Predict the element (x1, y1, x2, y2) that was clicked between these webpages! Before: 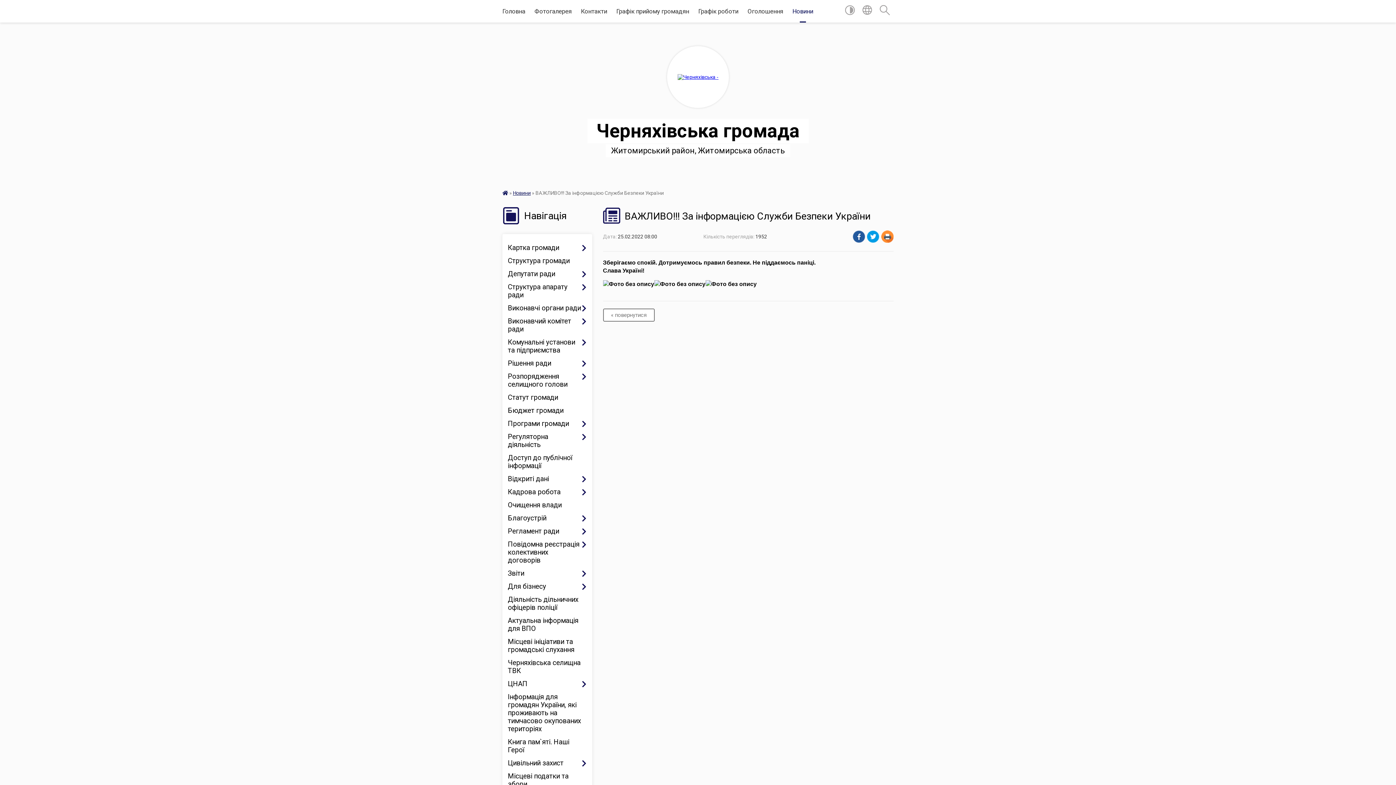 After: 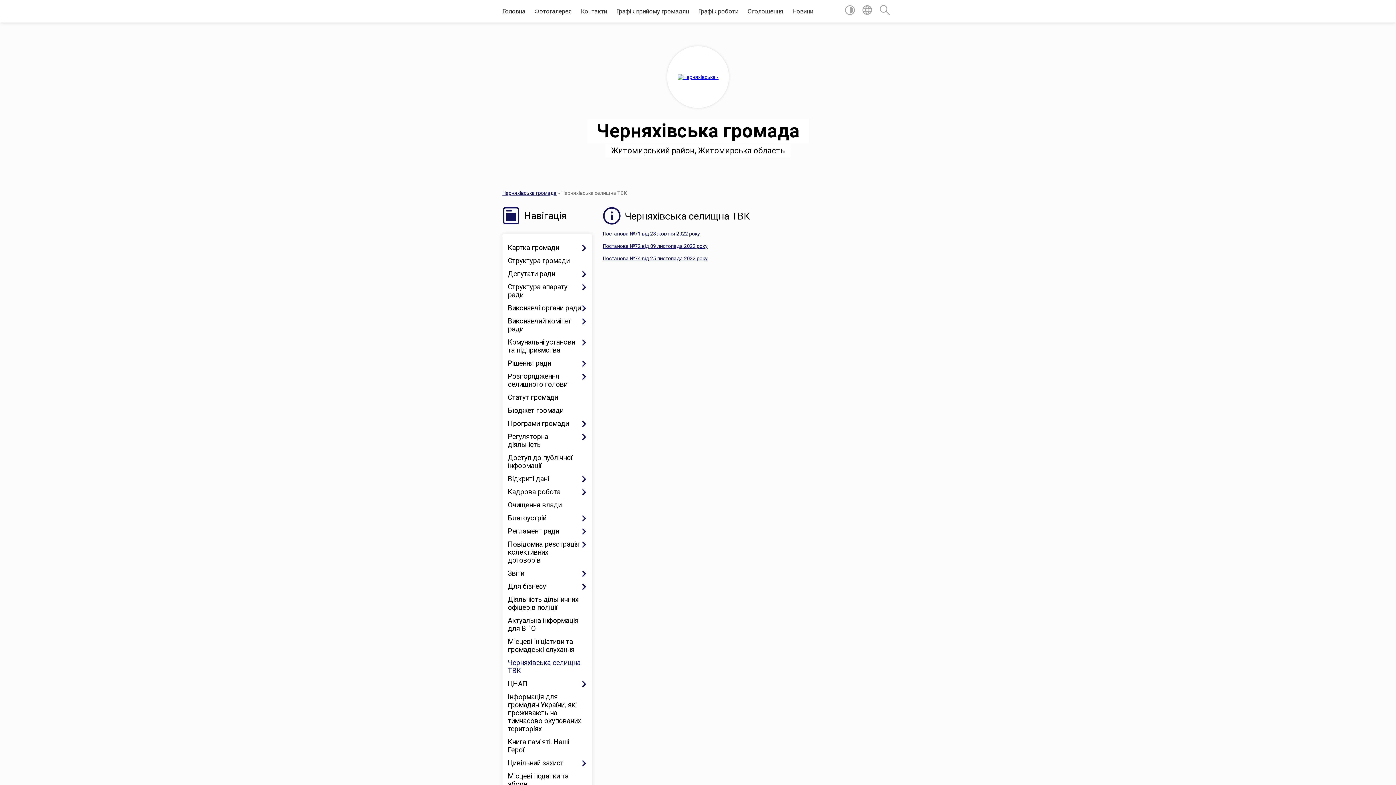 Action: bbox: (508, 656, 586, 677) label: Черняхівська селищна ТВК